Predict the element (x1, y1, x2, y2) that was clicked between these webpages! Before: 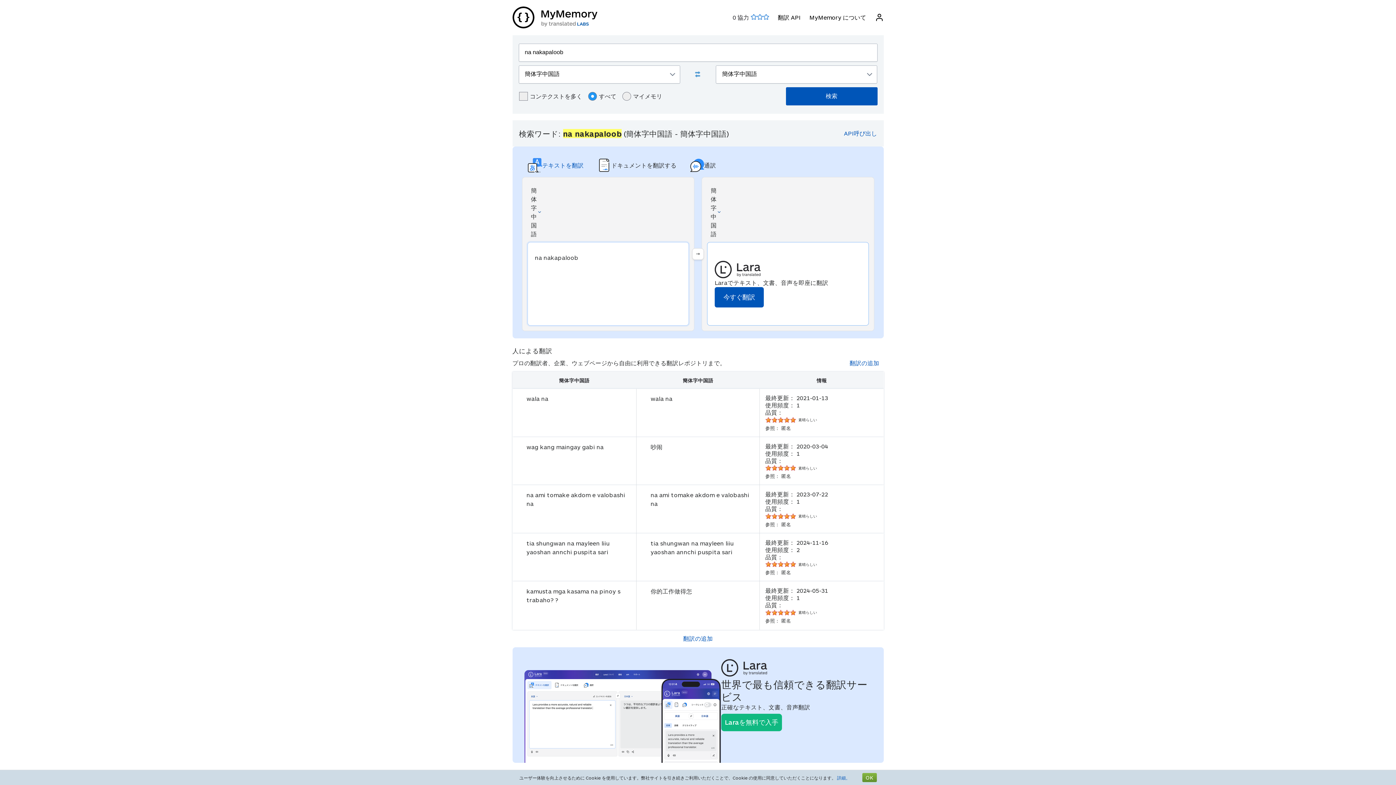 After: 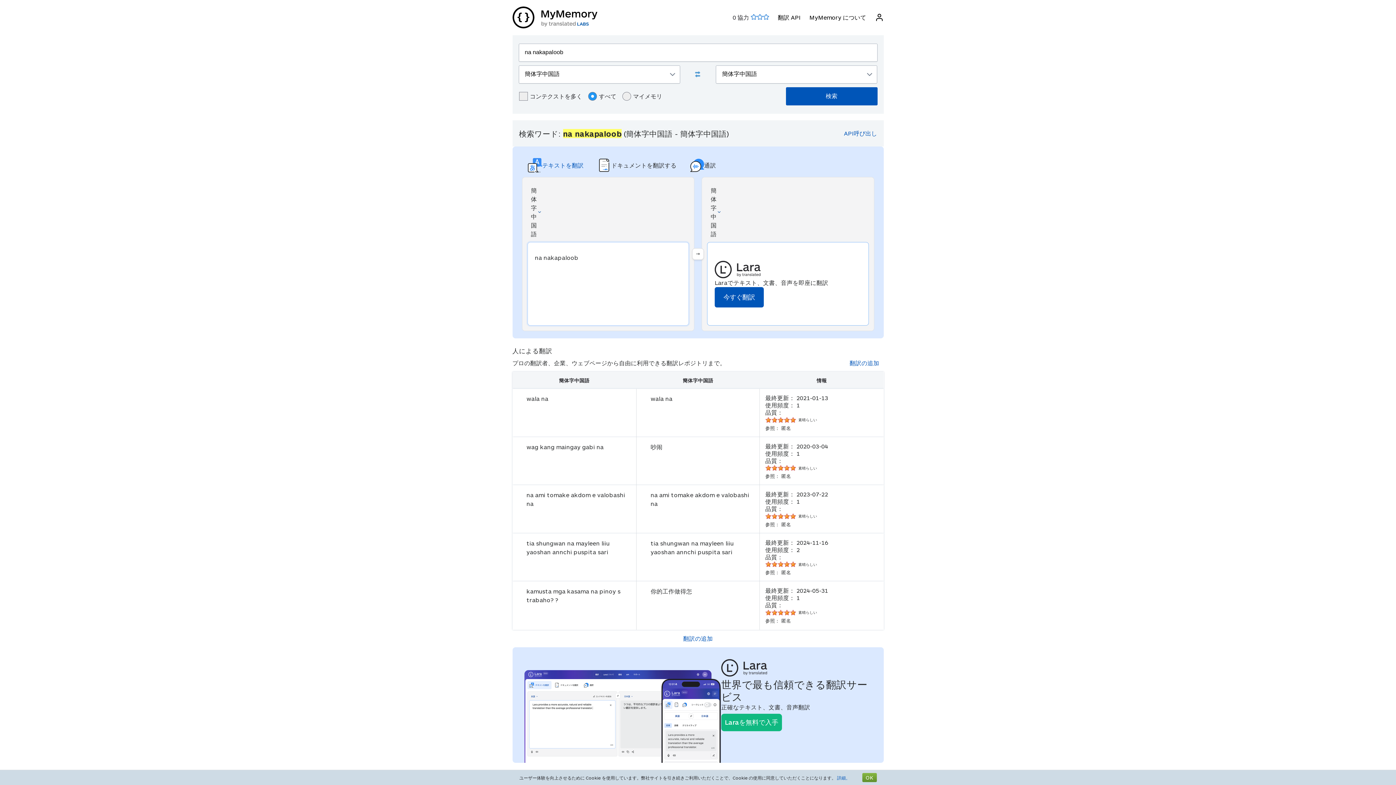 Action: bbox: (522, 153, 591, 177) label: テキストを翻訳